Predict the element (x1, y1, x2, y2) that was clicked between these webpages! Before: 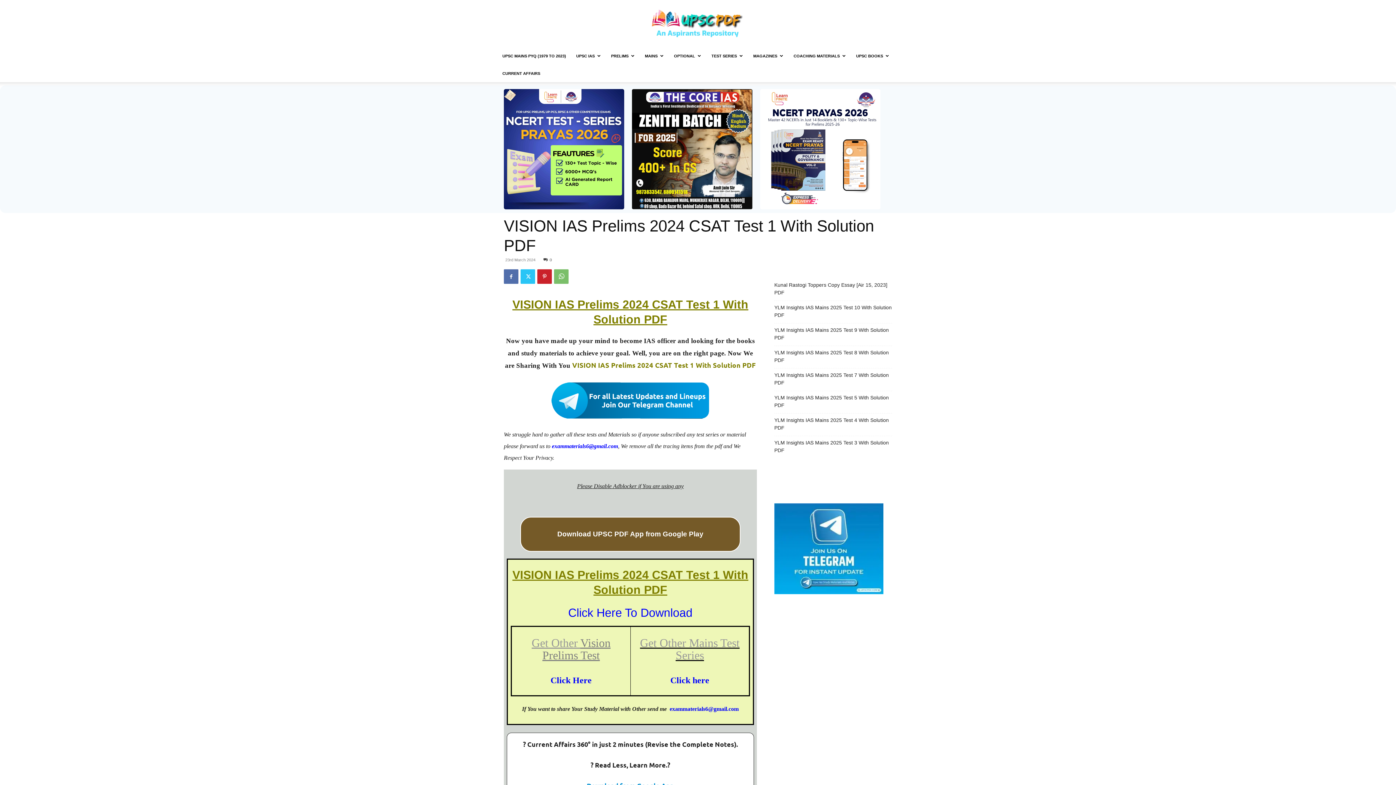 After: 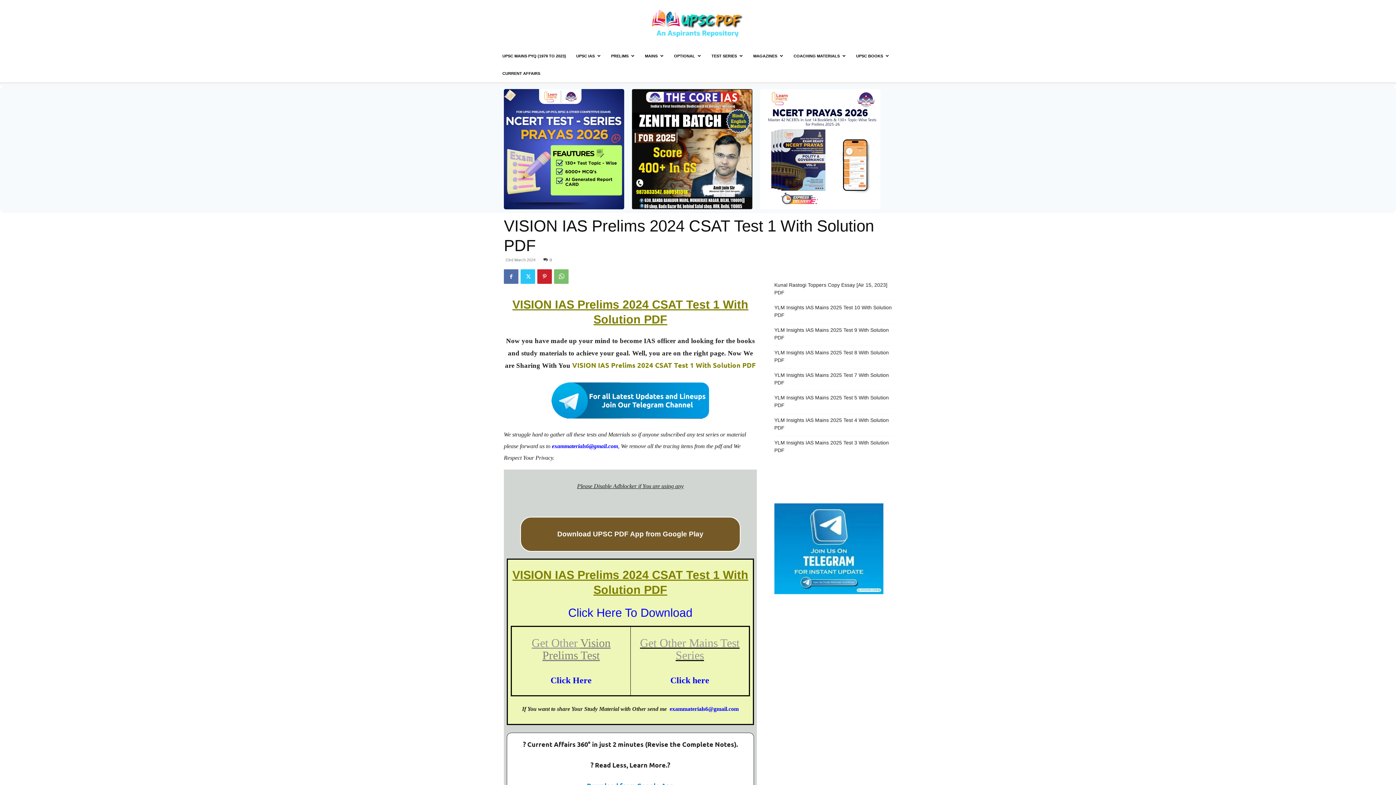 Action: bbox: (543, 257, 552, 262) label: 0